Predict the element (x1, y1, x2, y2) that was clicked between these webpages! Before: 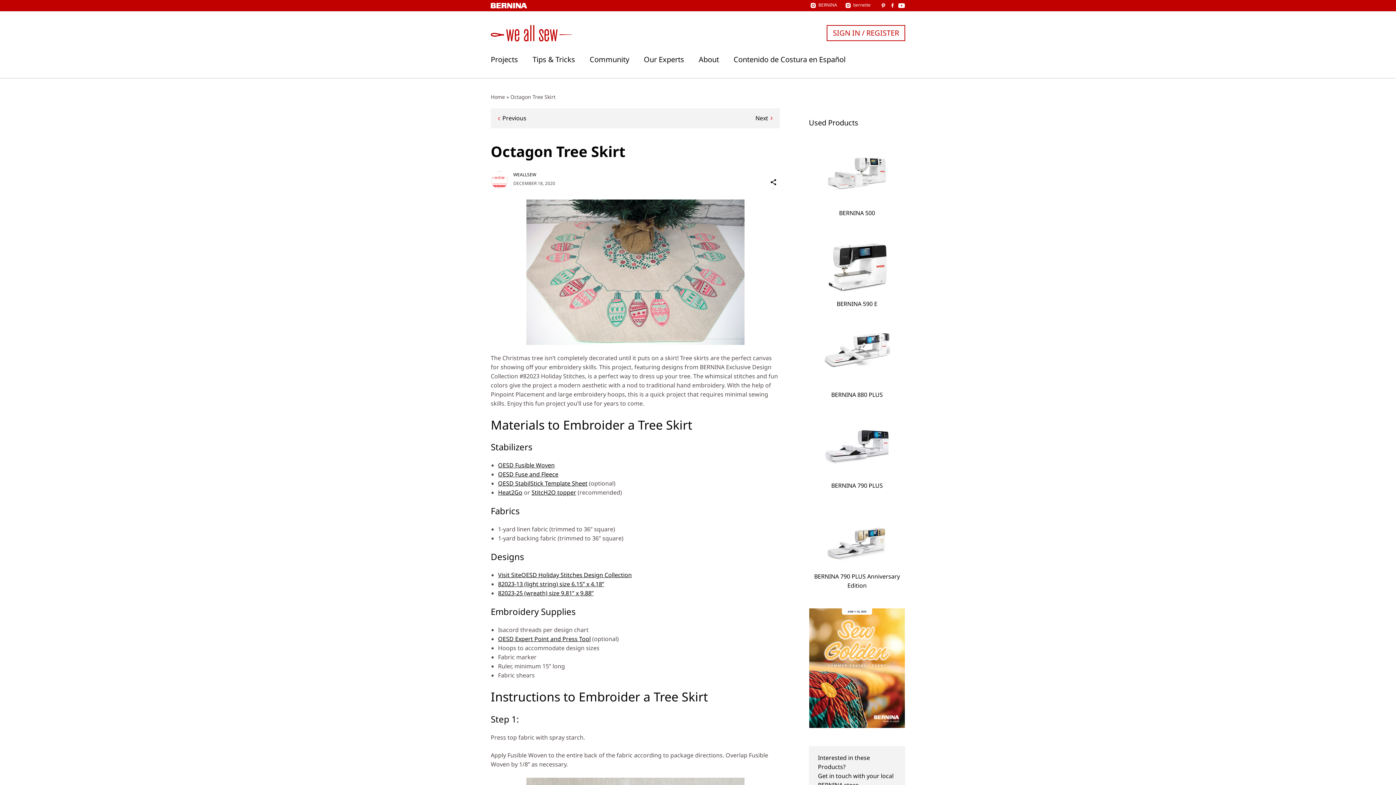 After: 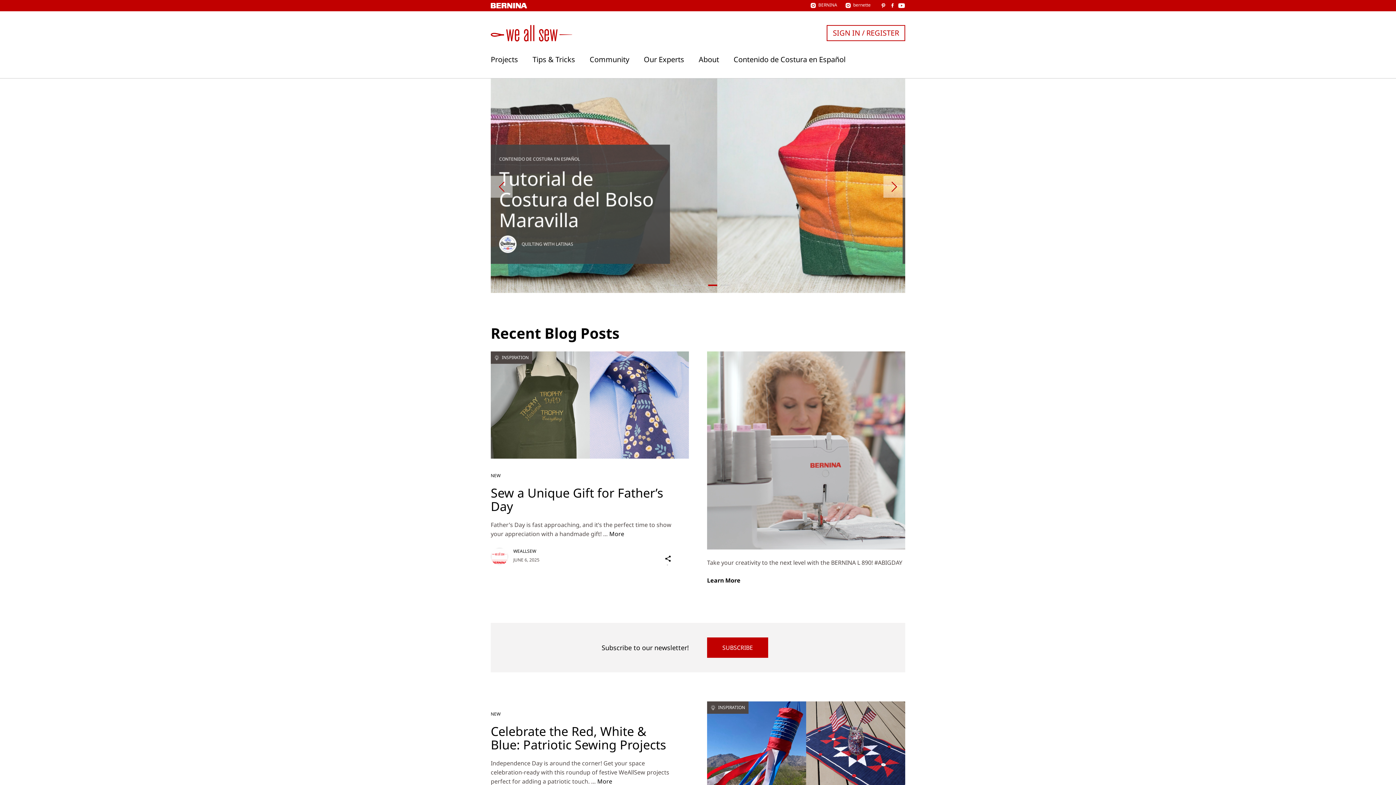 Action: bbox: (490, 25, 572, 41)